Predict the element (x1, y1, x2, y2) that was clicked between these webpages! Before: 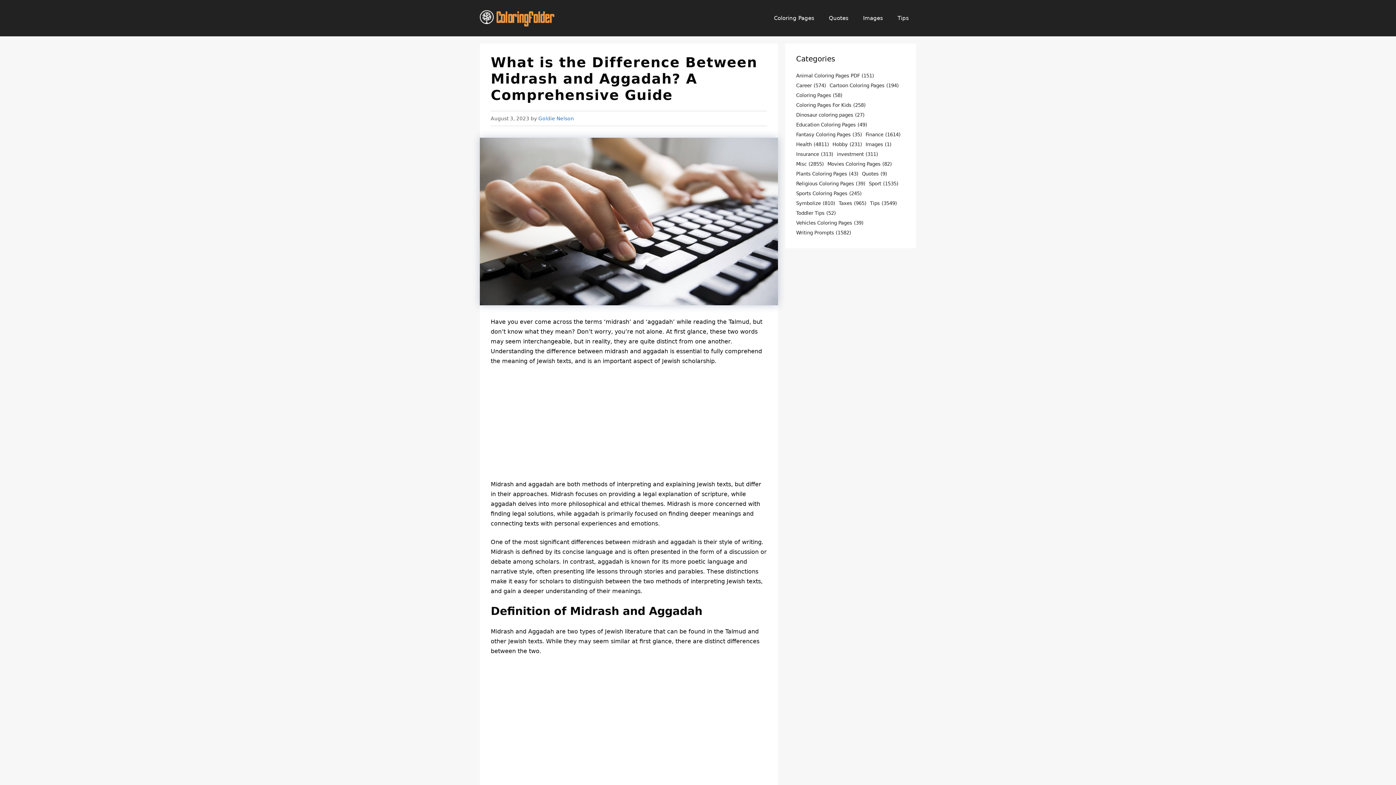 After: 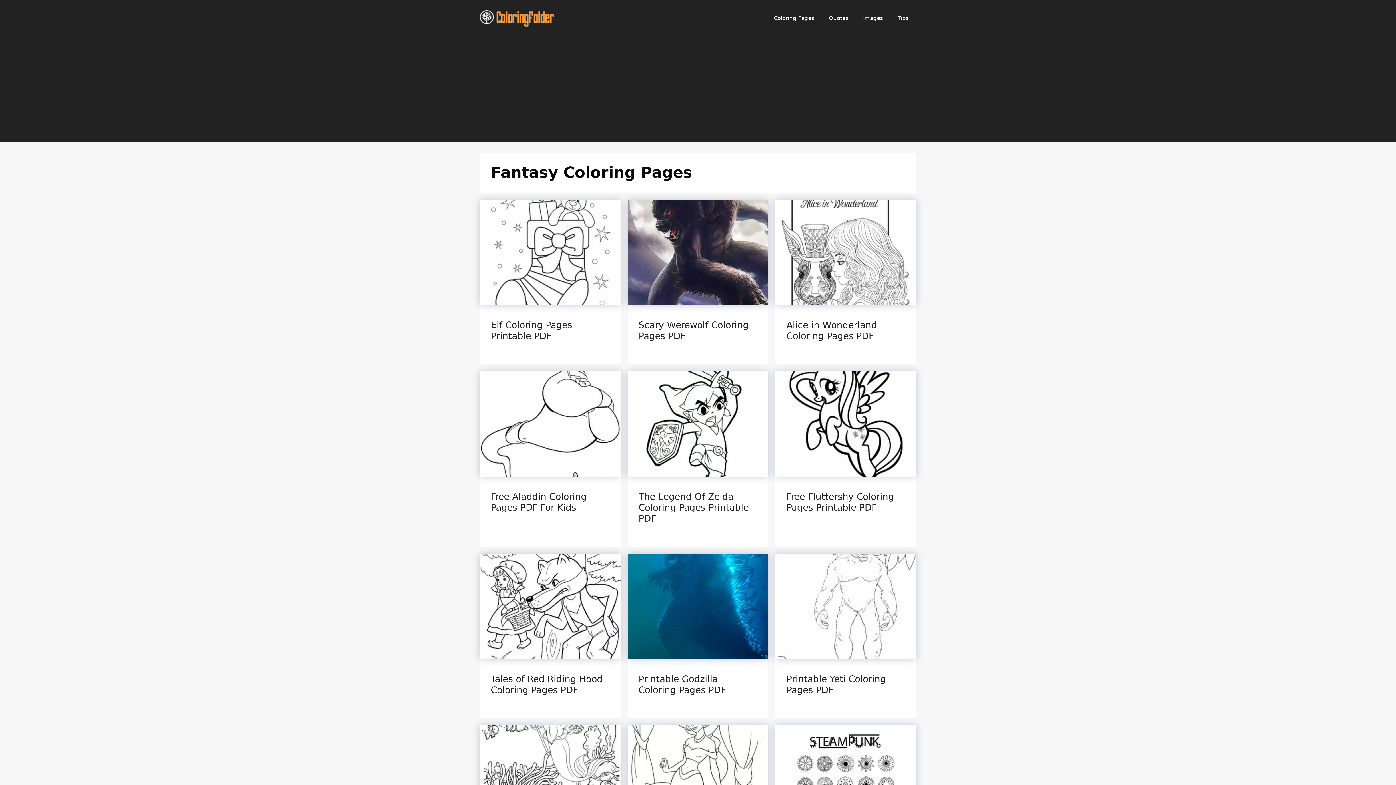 Action: bbox: (796, 130, 862, 138) label: Fantasy Coloring Pages (35 items)